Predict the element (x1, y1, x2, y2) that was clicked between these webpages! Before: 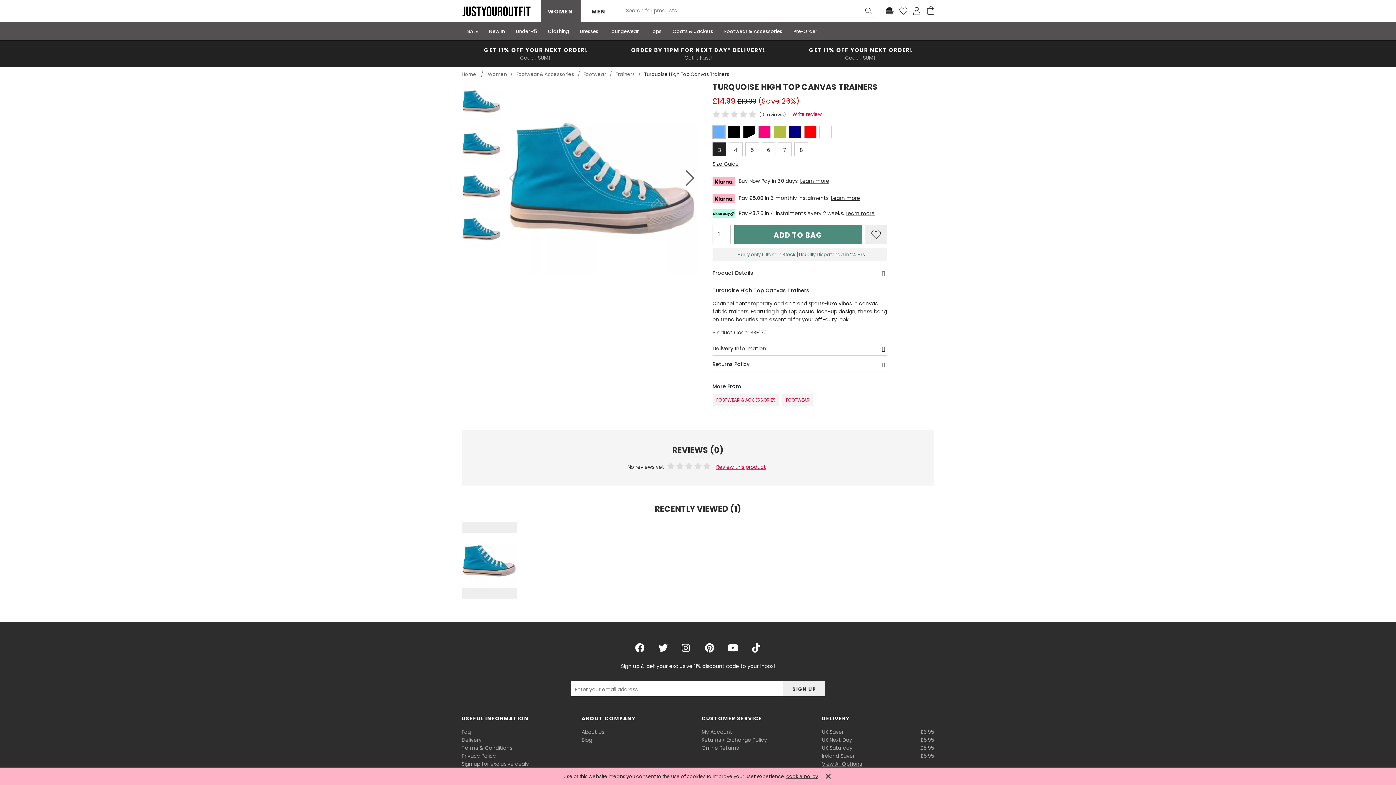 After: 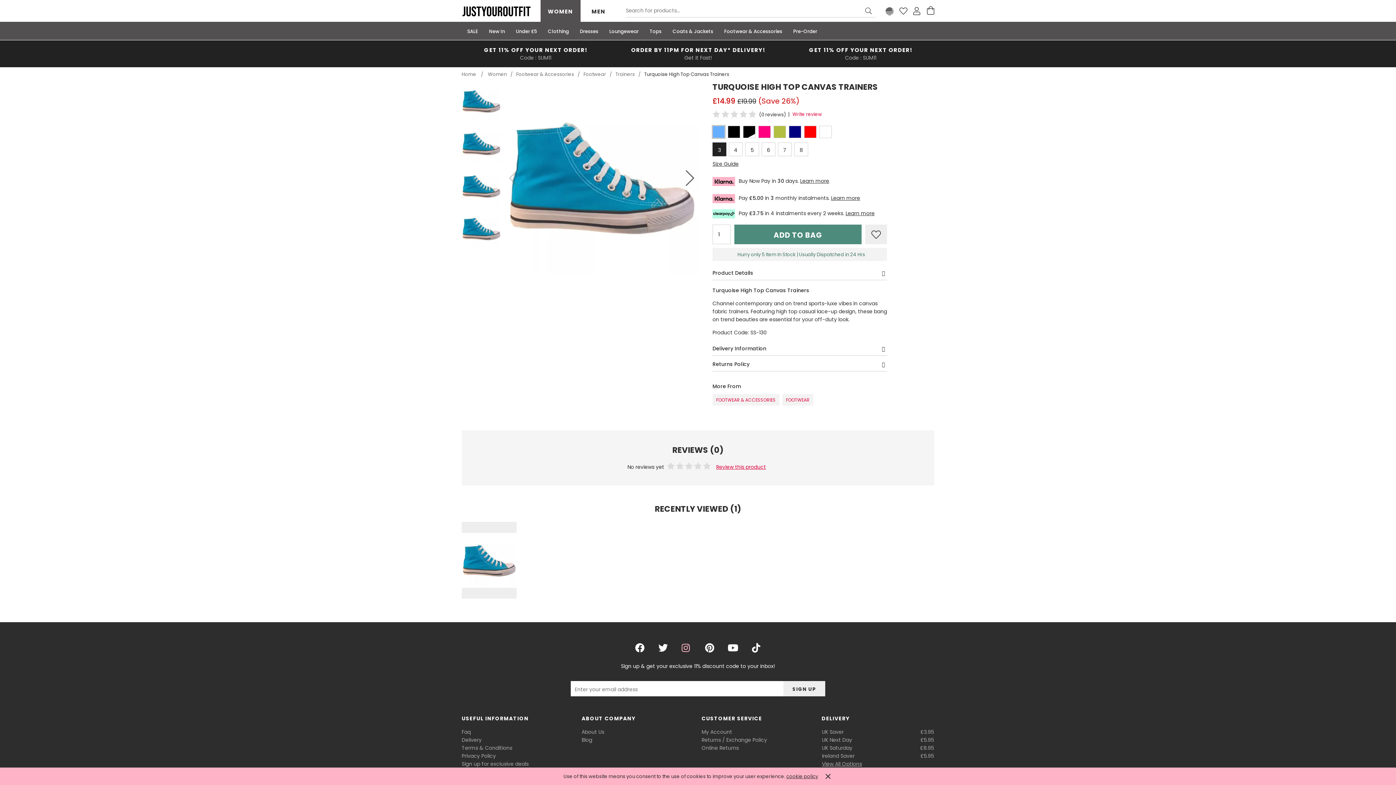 Action: bbox: (675, 637, 697, 659)